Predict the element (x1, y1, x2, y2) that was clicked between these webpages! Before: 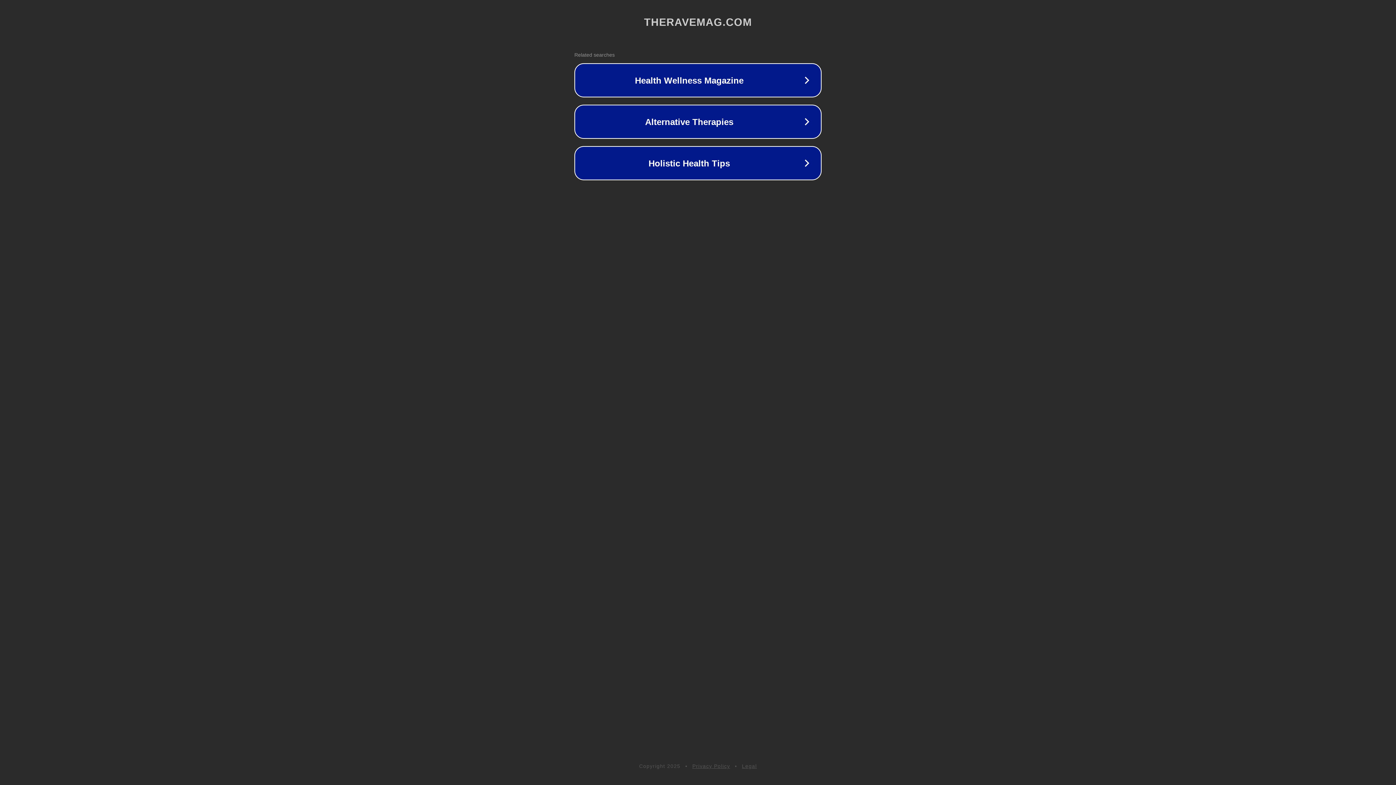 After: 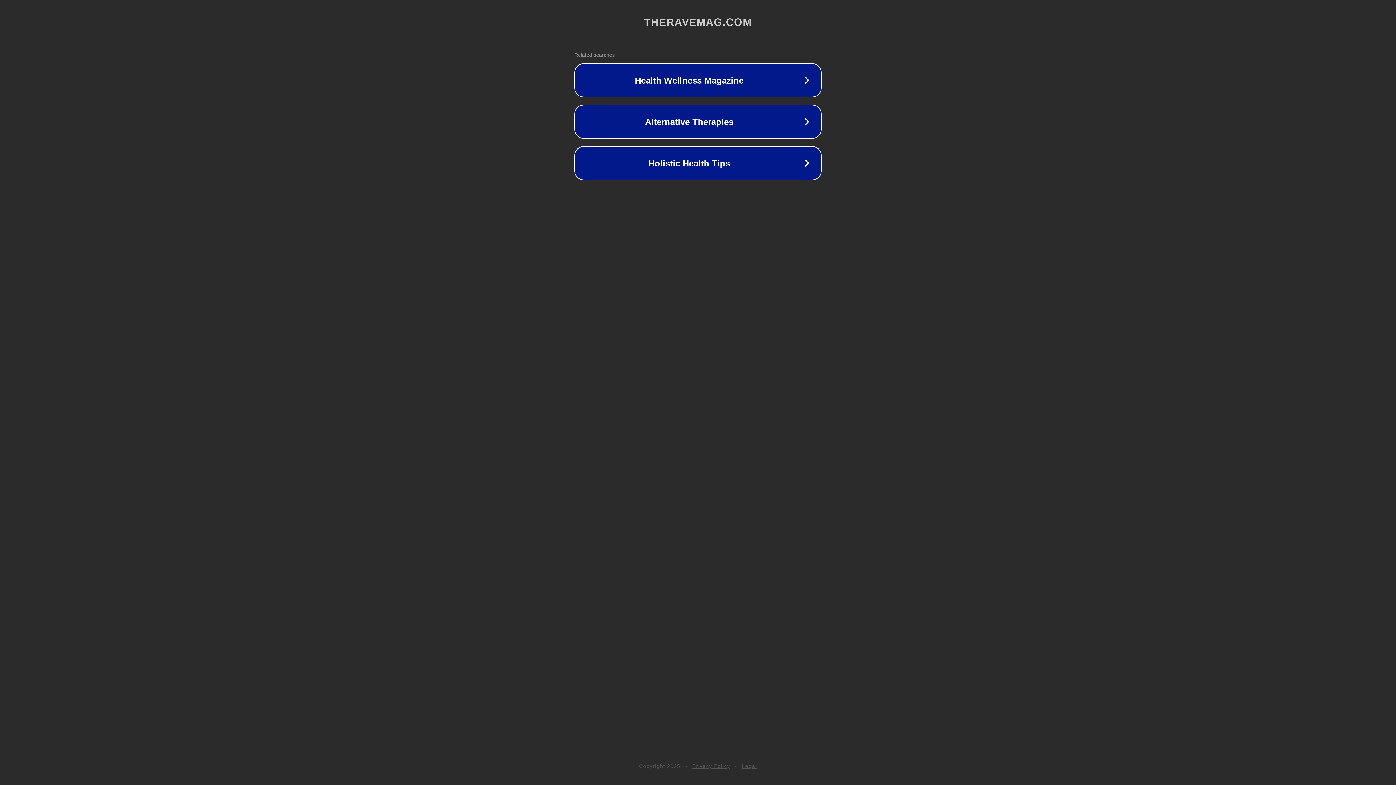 Action: bbox: (692, 763, 730, 769) label: Privacy Policy